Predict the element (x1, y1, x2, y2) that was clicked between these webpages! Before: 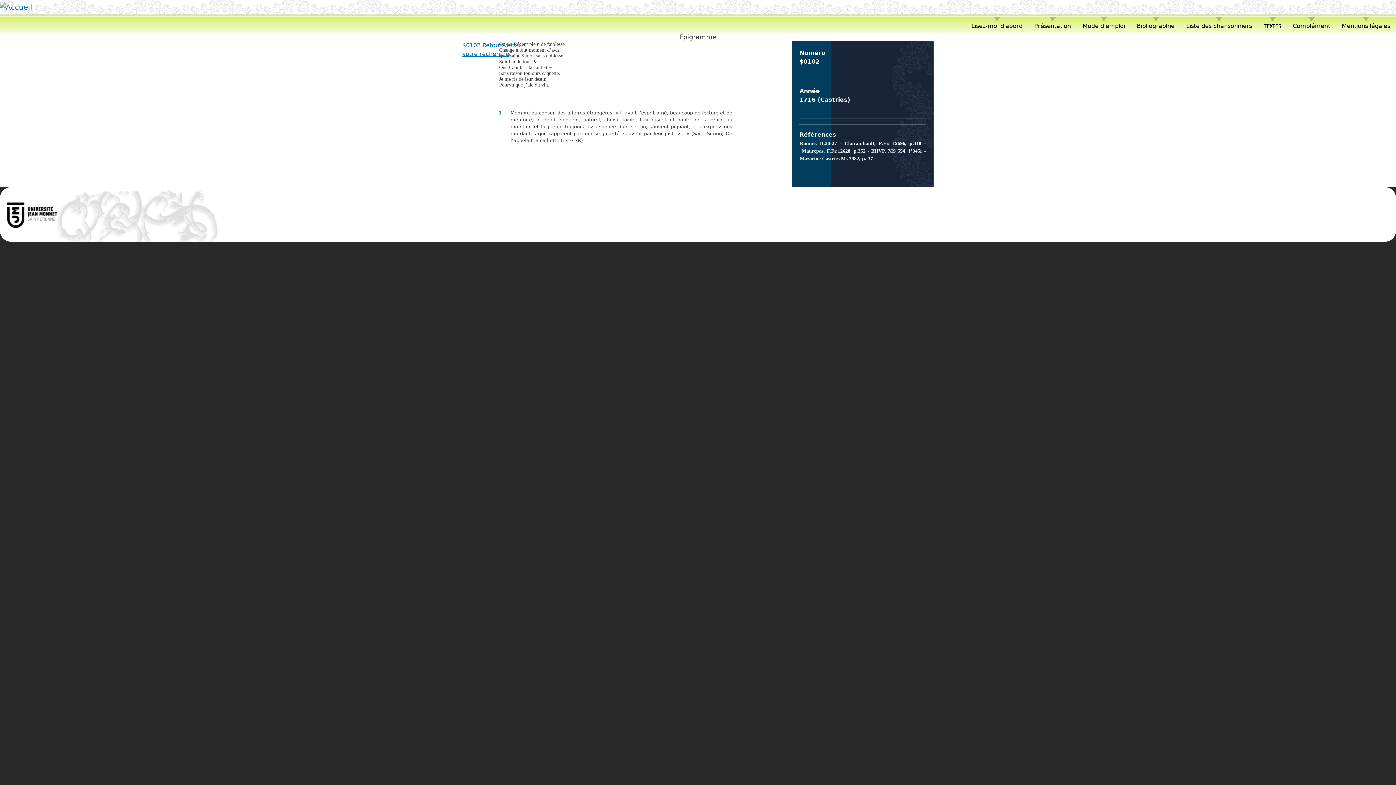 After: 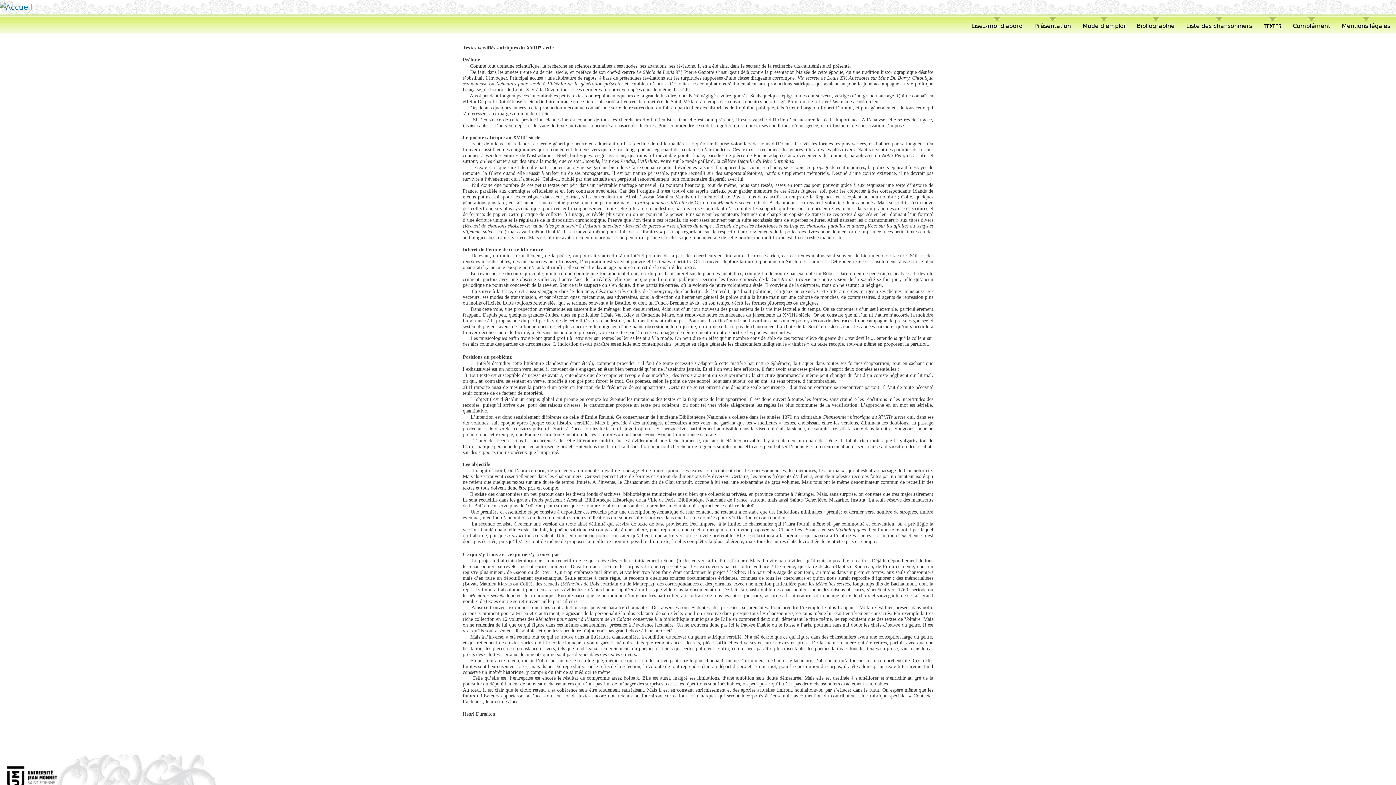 Action: label: Présentation bbox: (1034, 17, 1071, 30)